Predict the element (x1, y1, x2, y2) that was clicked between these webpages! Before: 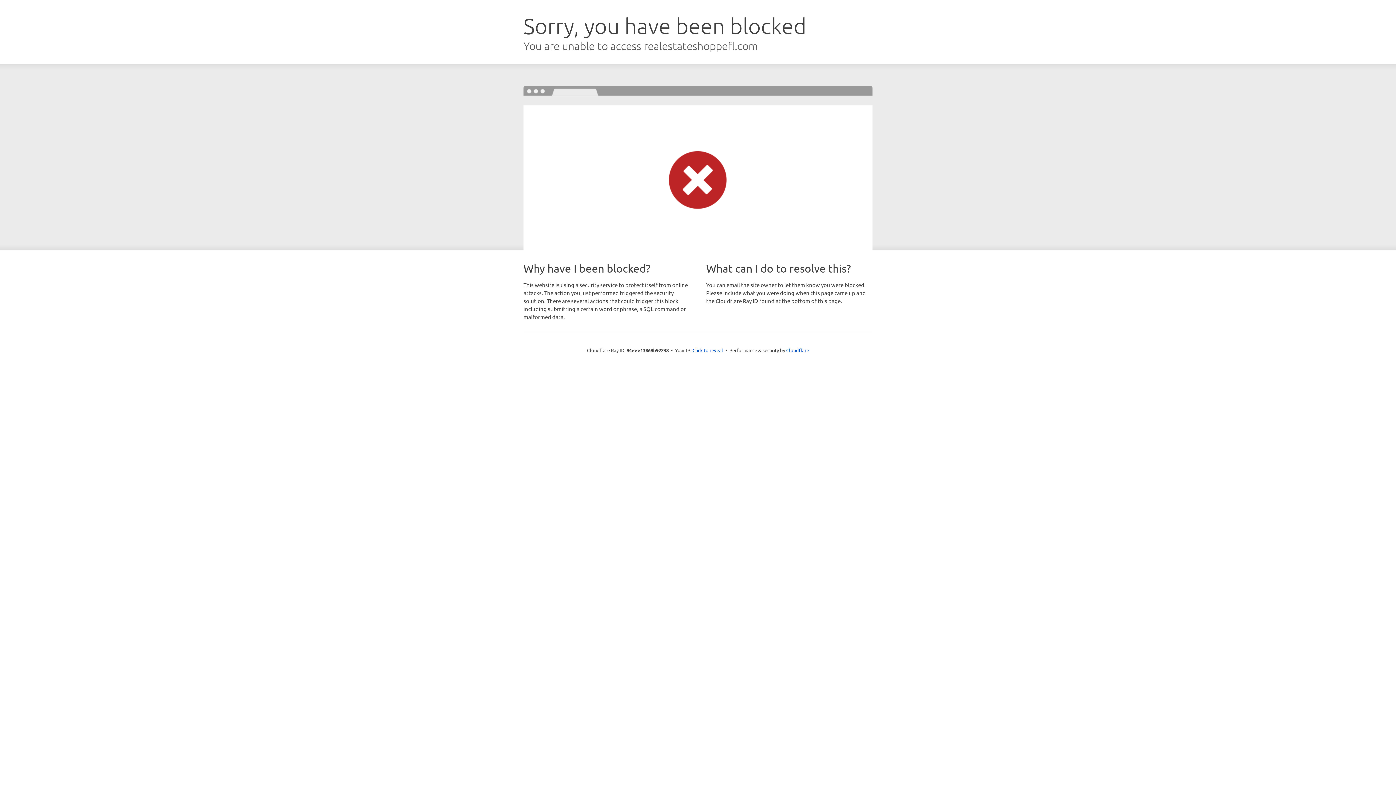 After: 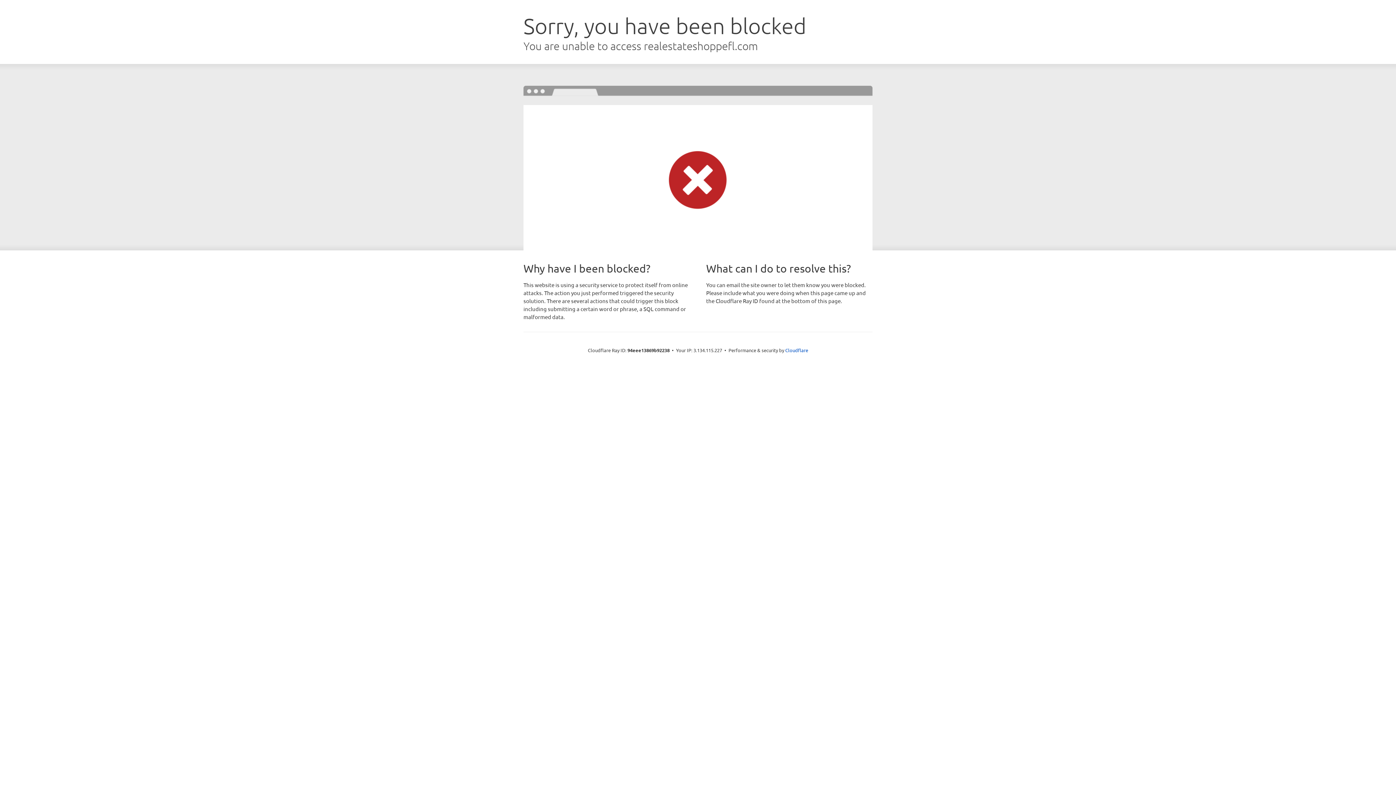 Action: label: Click to reveal bbox: (692, 346, 723, 353)